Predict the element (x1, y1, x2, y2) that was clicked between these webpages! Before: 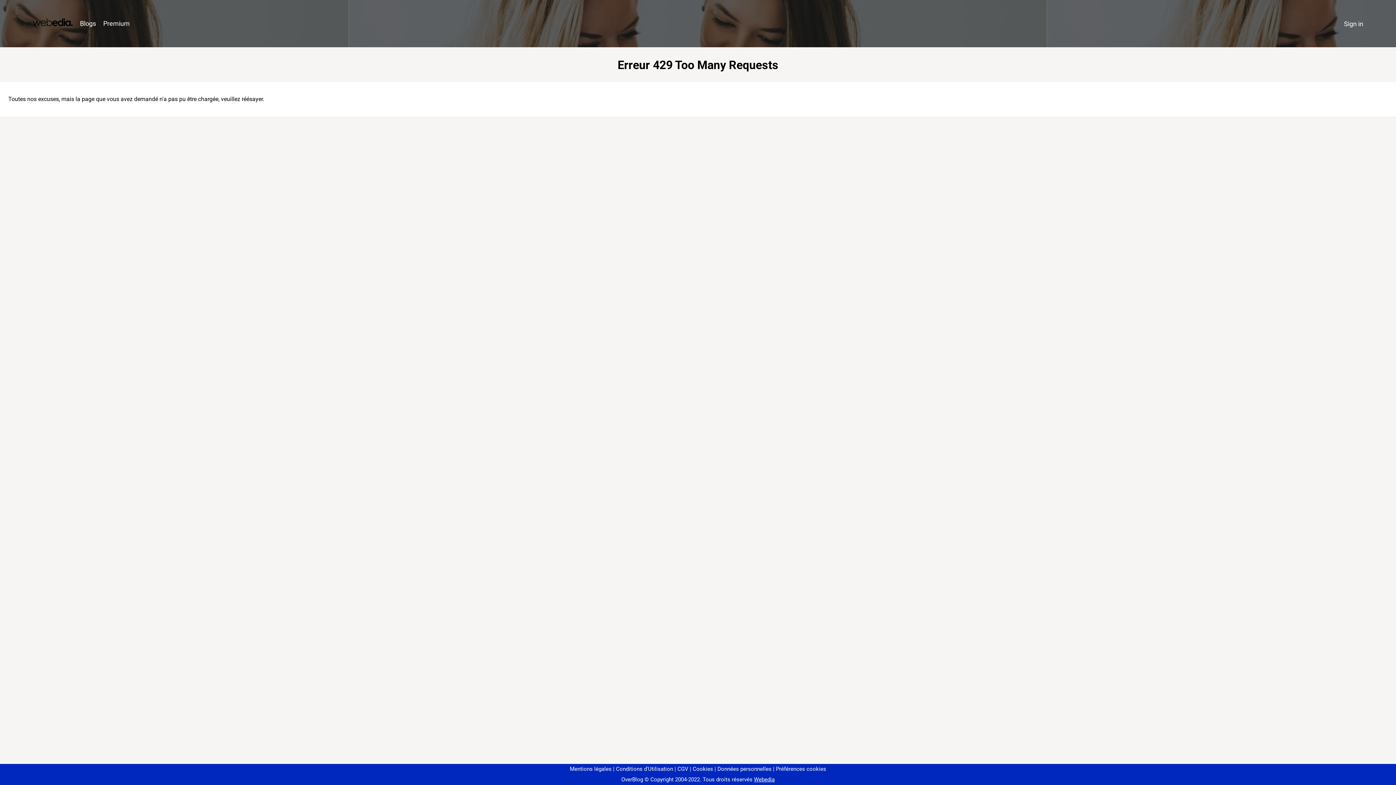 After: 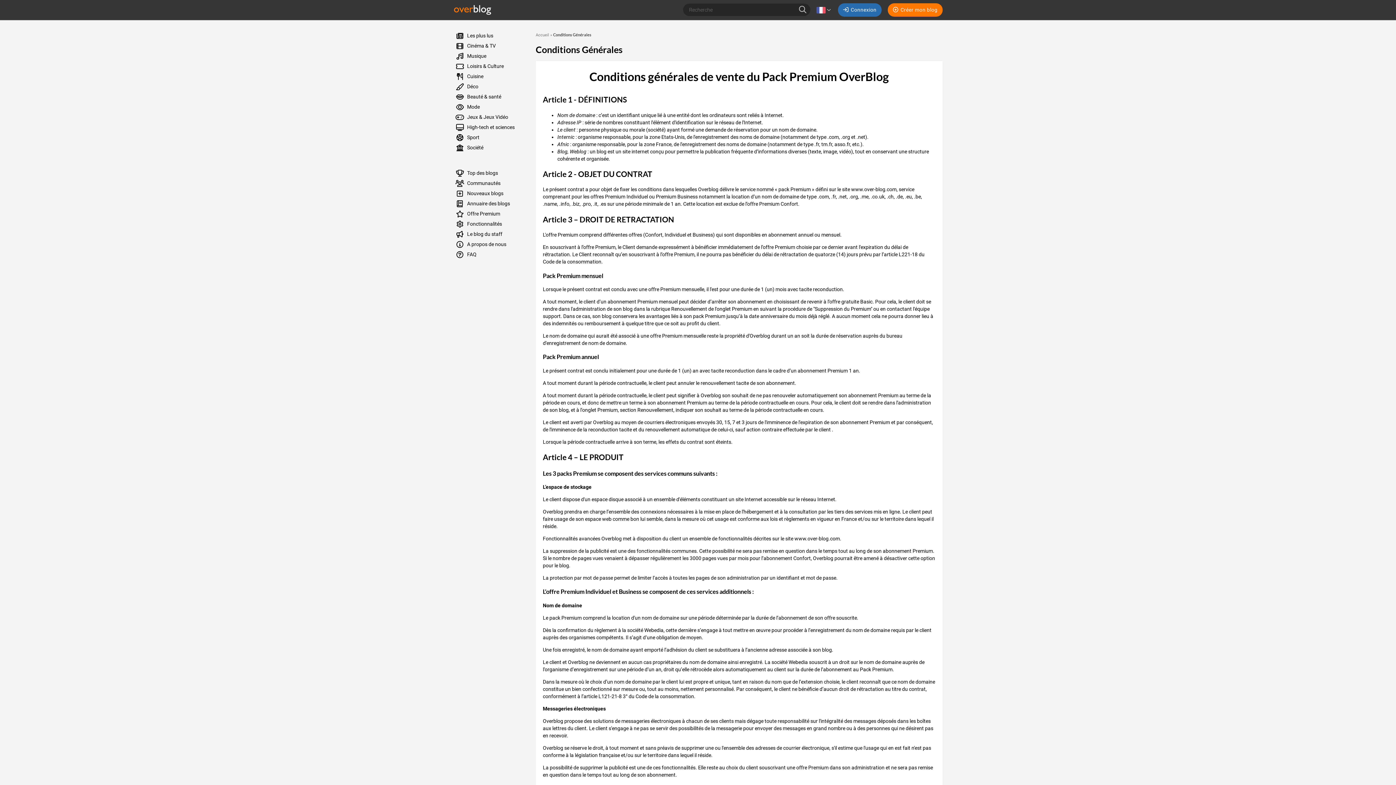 Action: label: CGV bbox: (674, 766, 688, 772)